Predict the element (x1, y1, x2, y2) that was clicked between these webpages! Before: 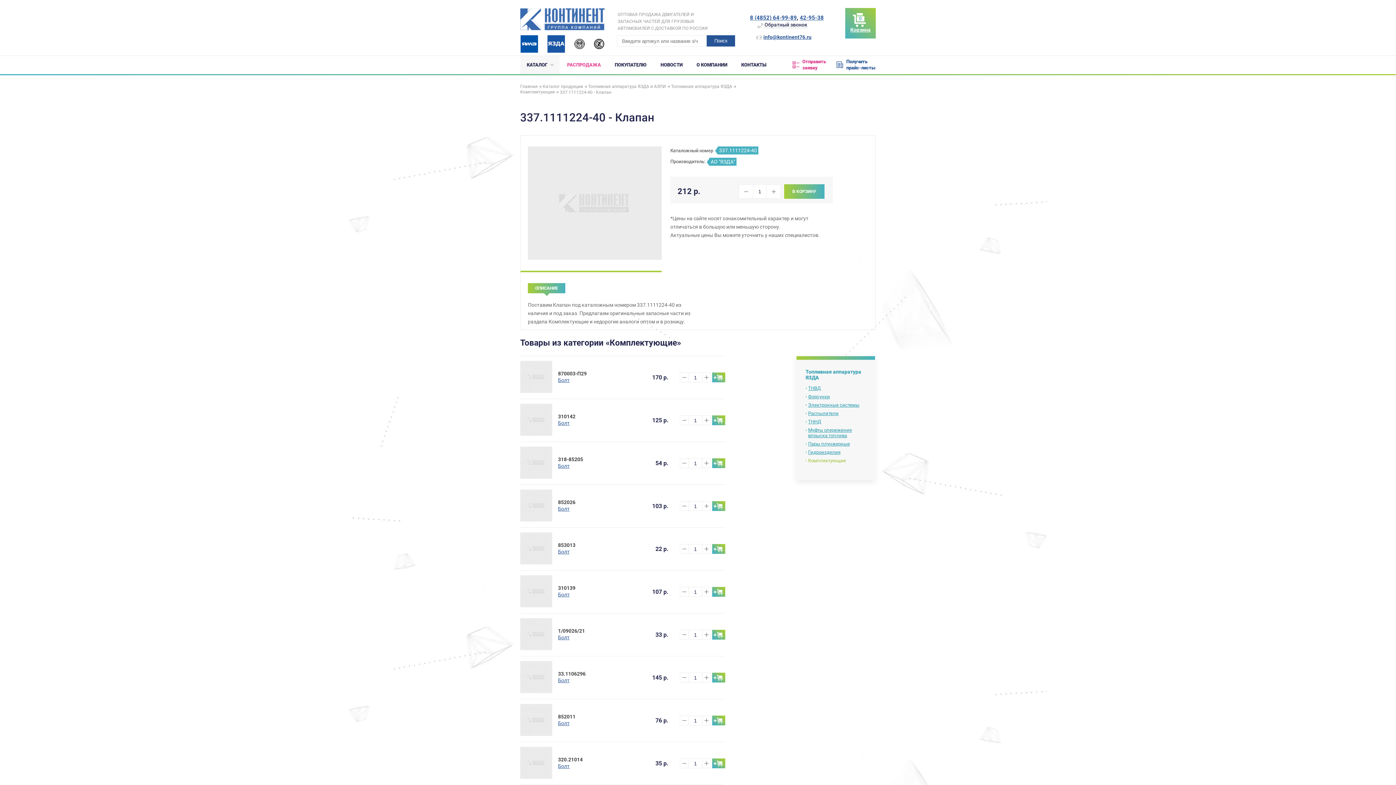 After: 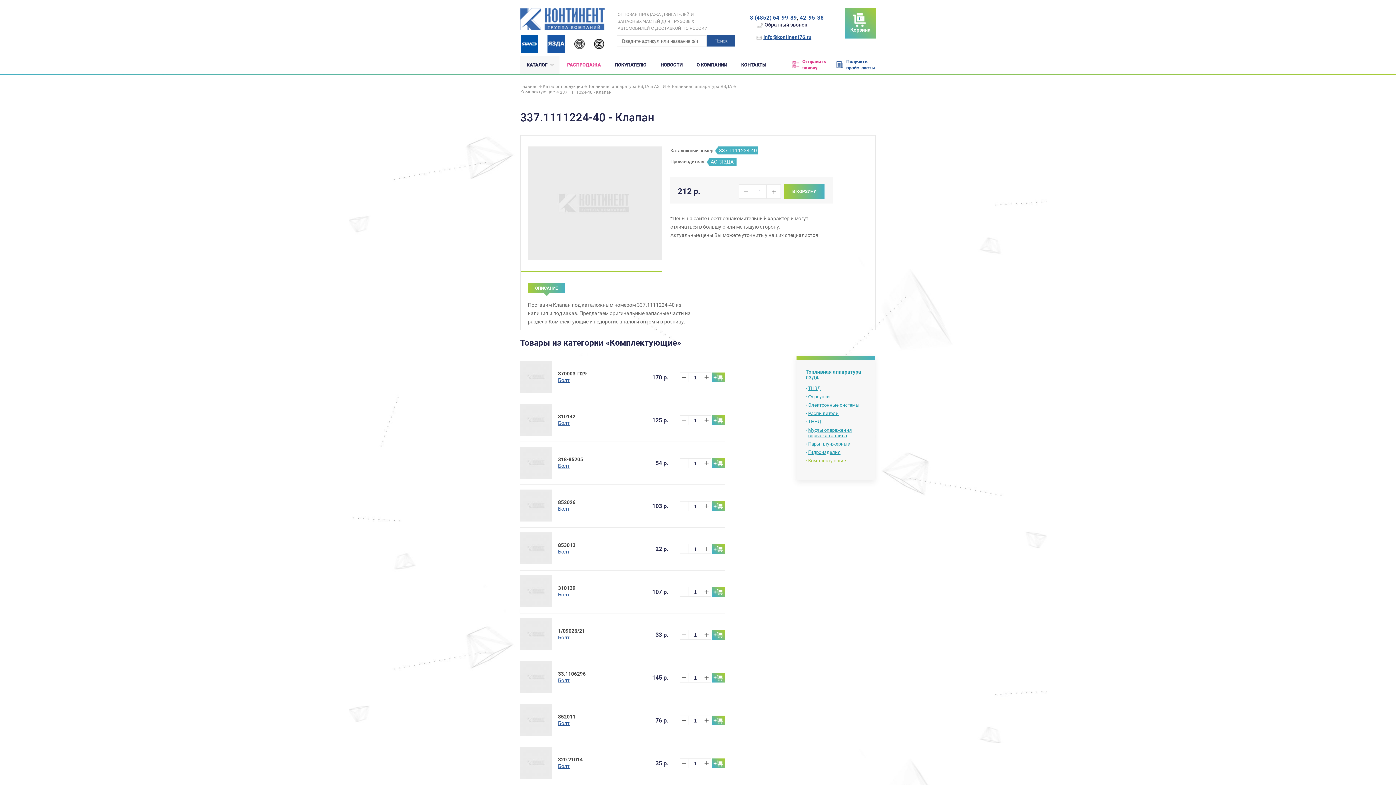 Action: label: Обратный звонок bbox: (757, 21, 807, 28)